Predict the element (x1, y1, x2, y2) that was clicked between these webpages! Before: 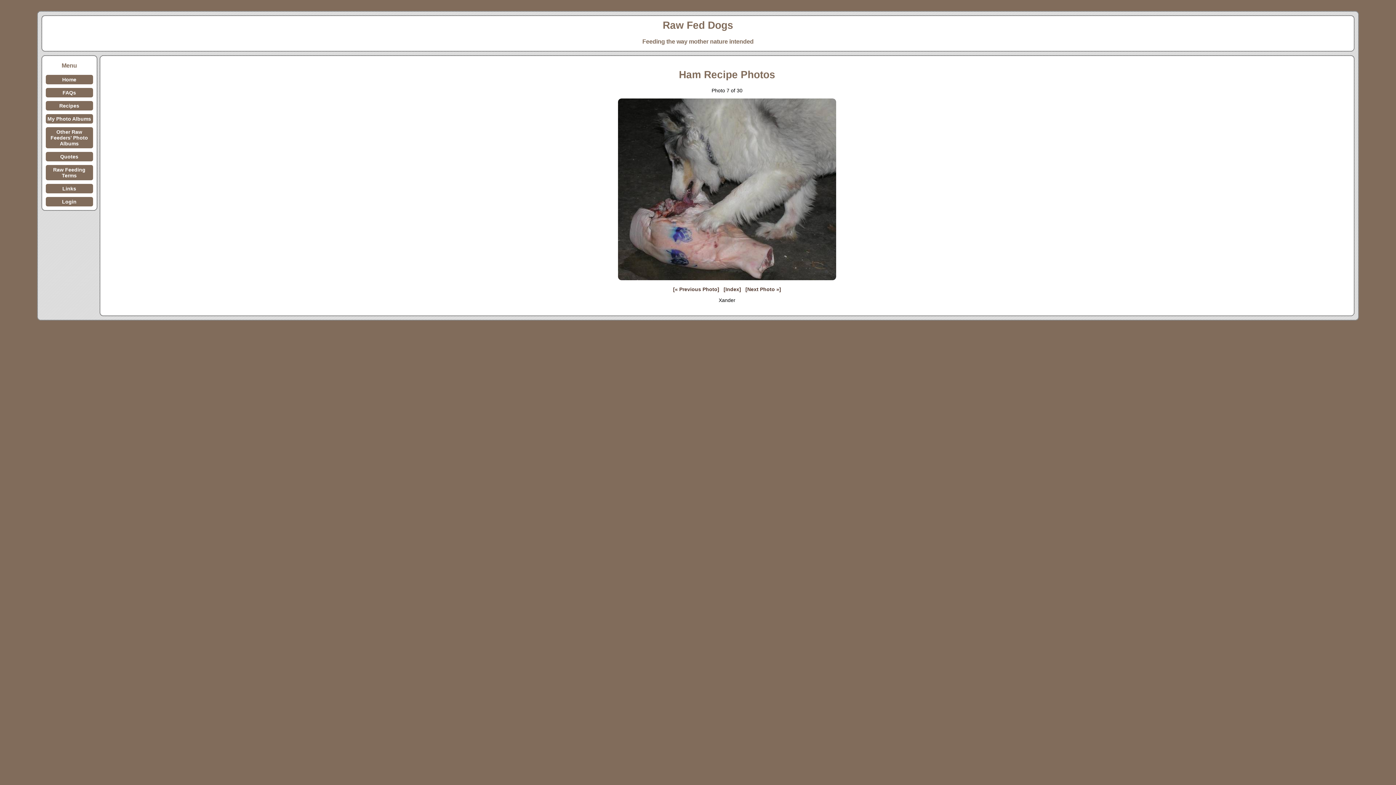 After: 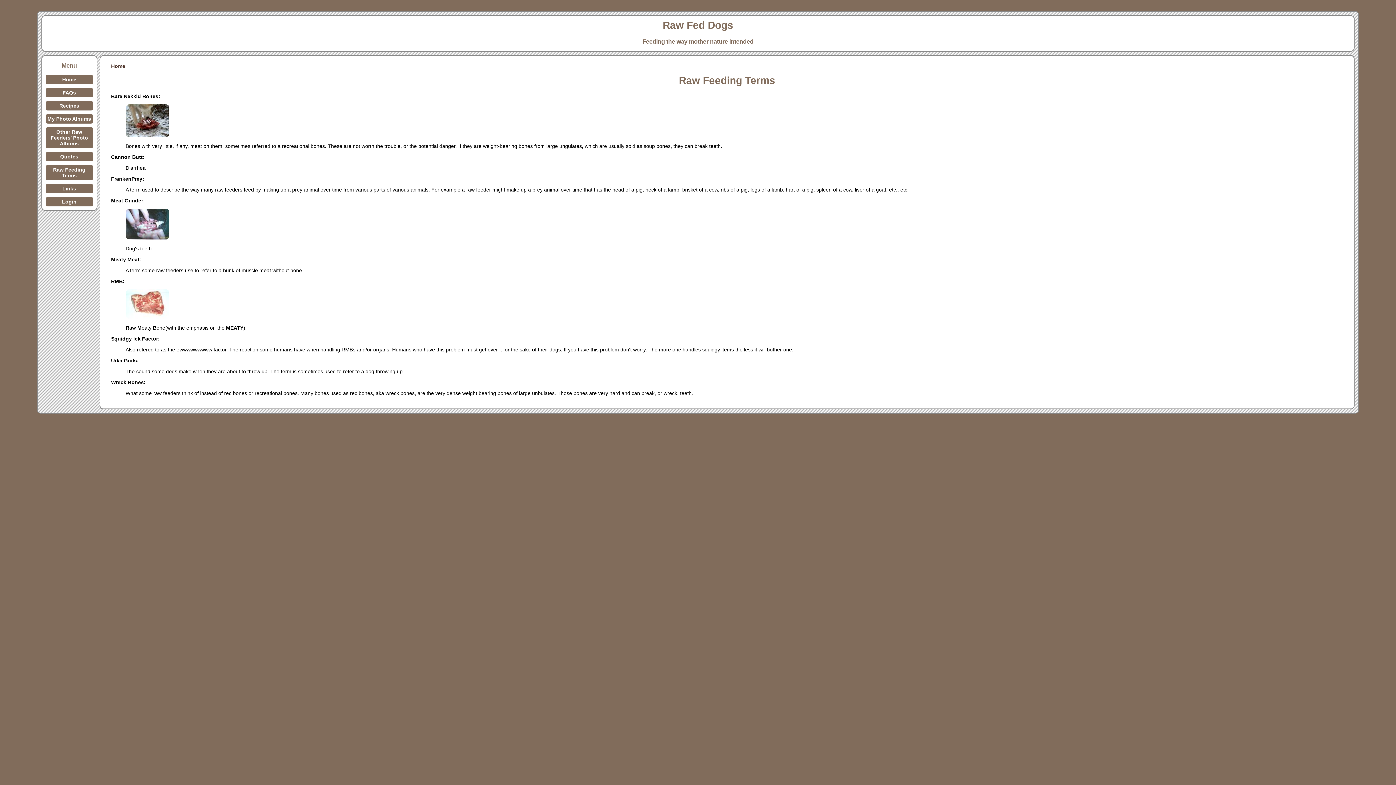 Action: bbox: (45, 165, 92, 180) label: Raw Feeding Terms